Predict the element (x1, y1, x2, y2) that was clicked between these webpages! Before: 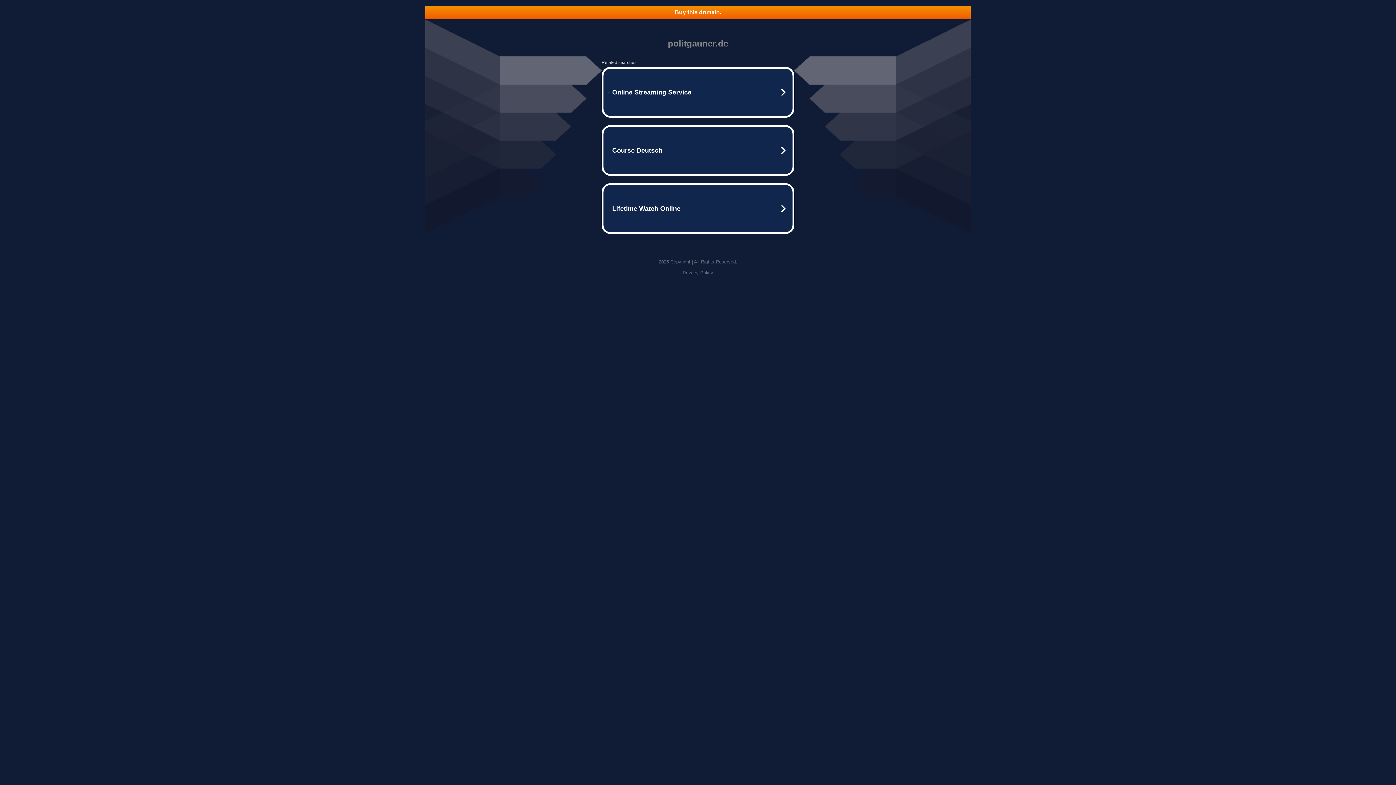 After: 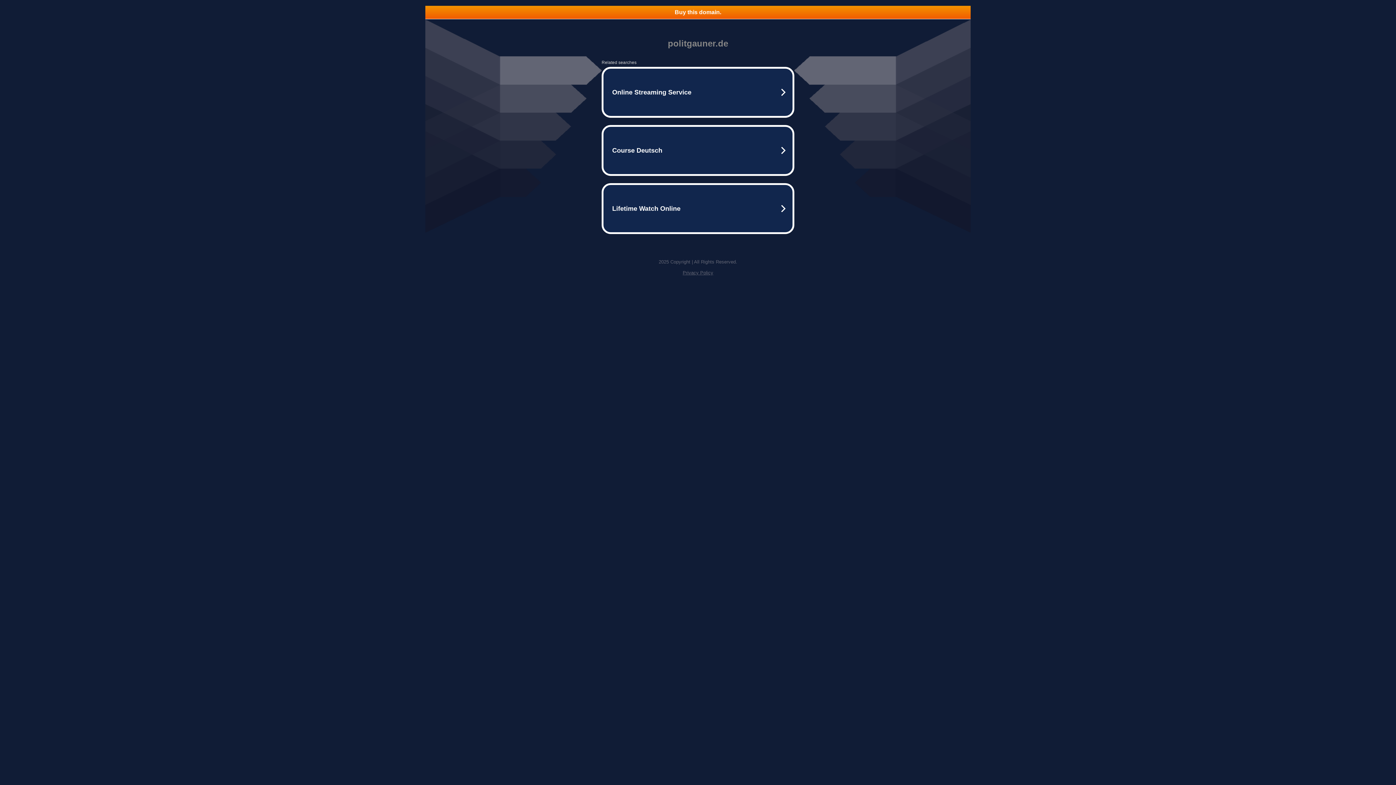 Action: bbox: (425, 5, 970, 18) label: Buy this domain.